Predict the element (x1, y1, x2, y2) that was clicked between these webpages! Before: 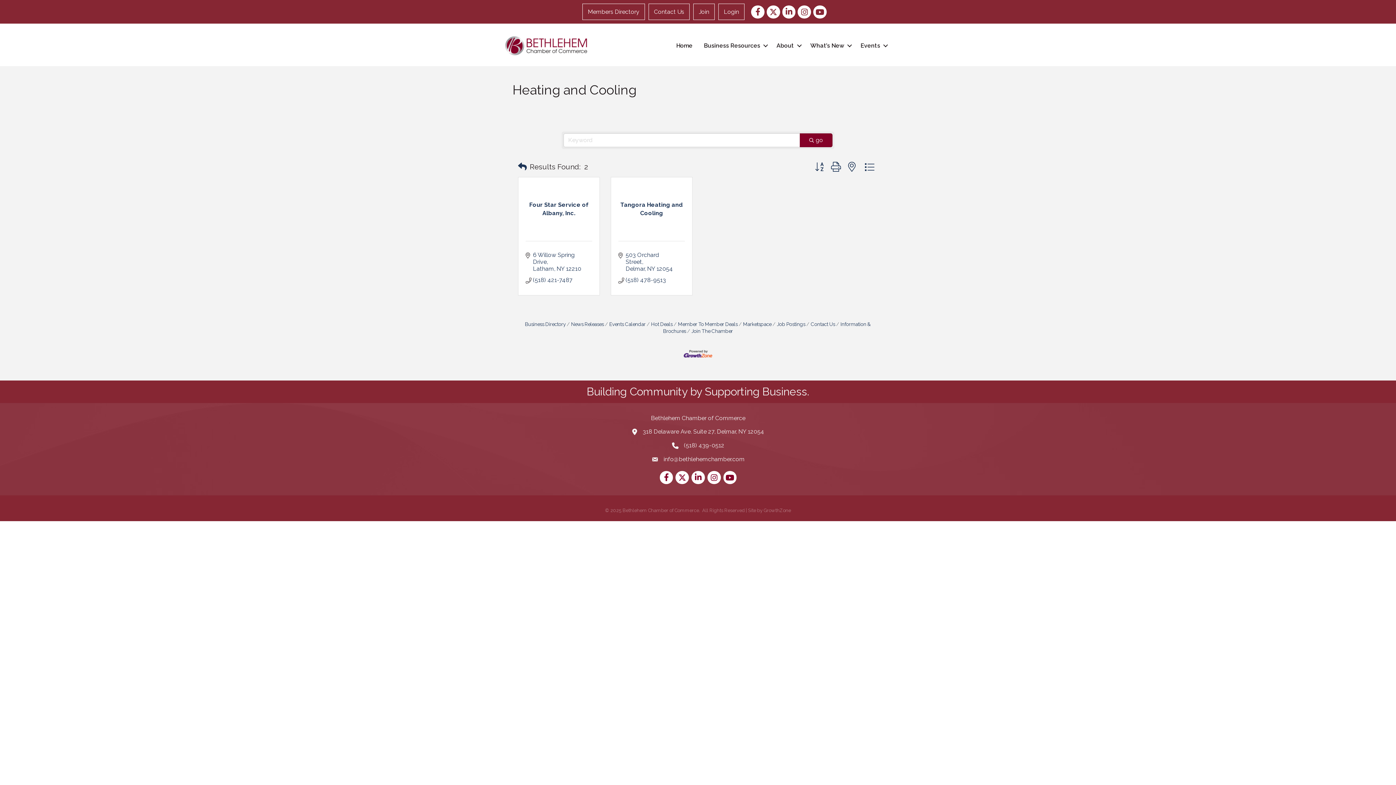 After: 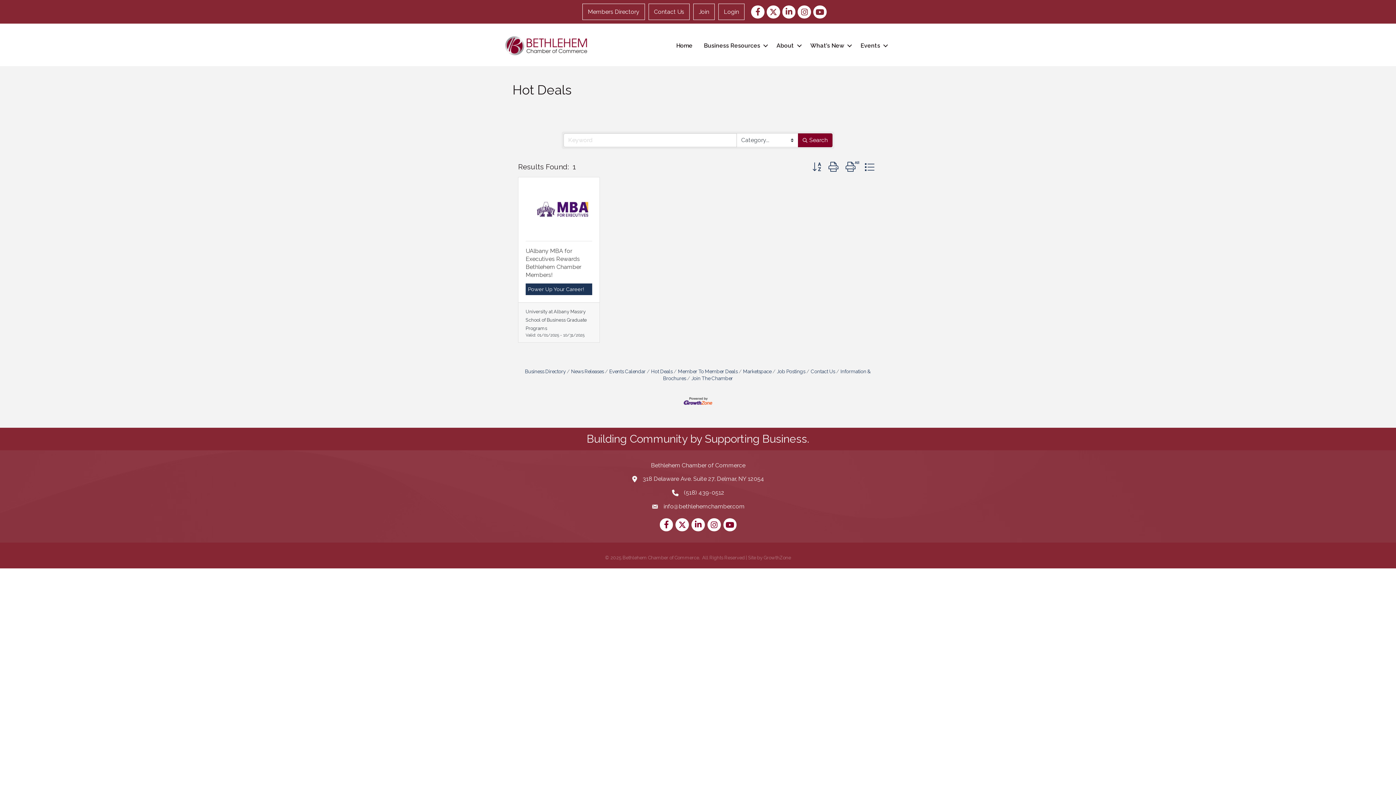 Action: bbox: (646, 321, 672, 327) label: Hot Deals